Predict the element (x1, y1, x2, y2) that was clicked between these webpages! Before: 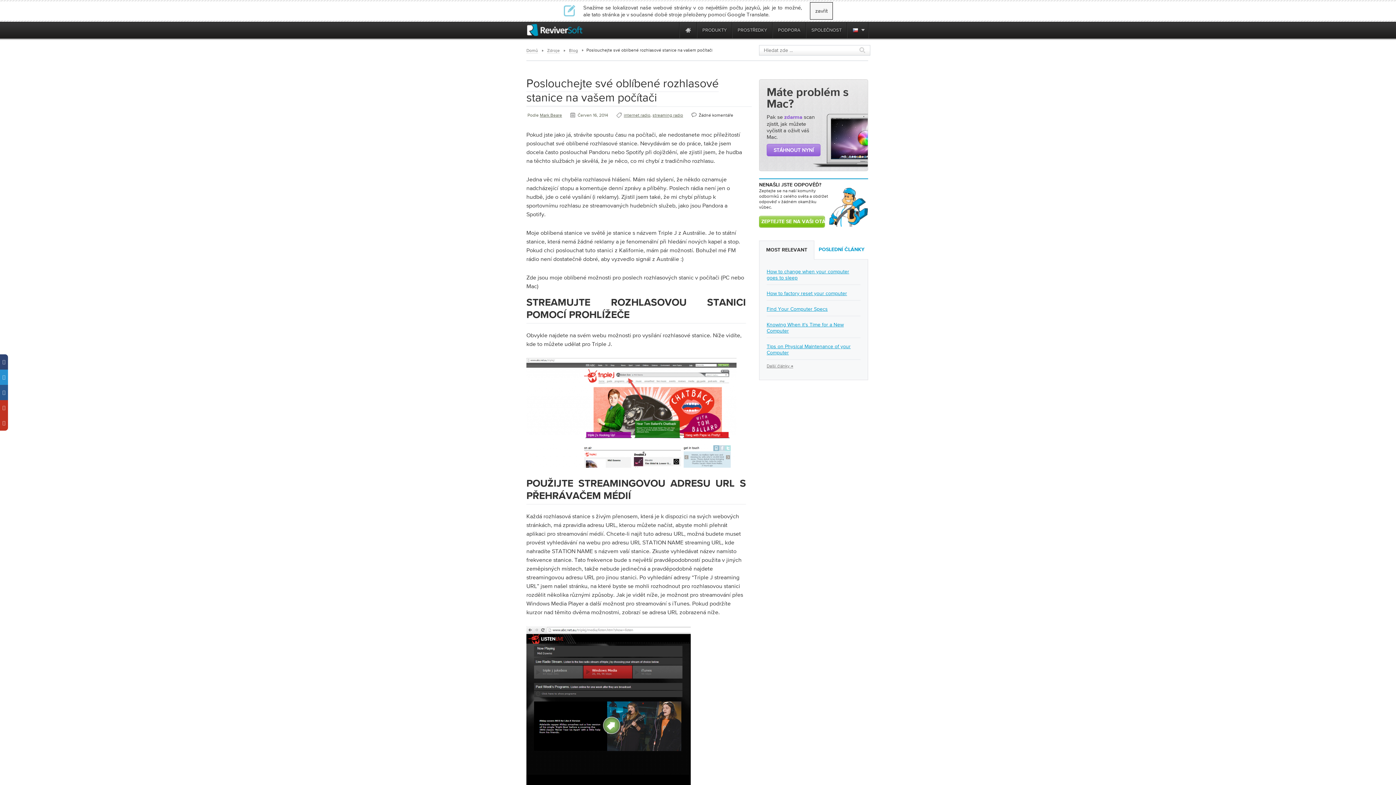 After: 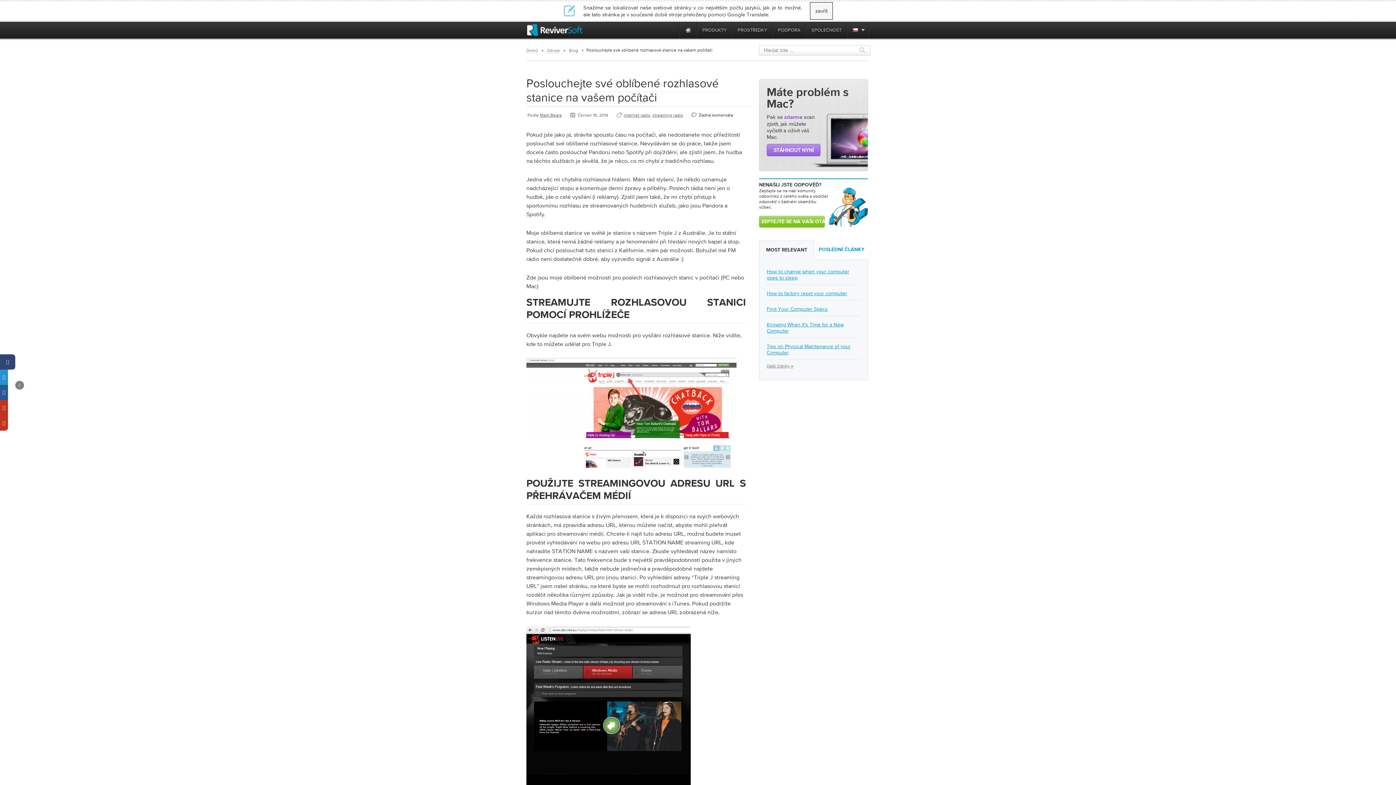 Action: bbox: (0, 354, 8, 369)